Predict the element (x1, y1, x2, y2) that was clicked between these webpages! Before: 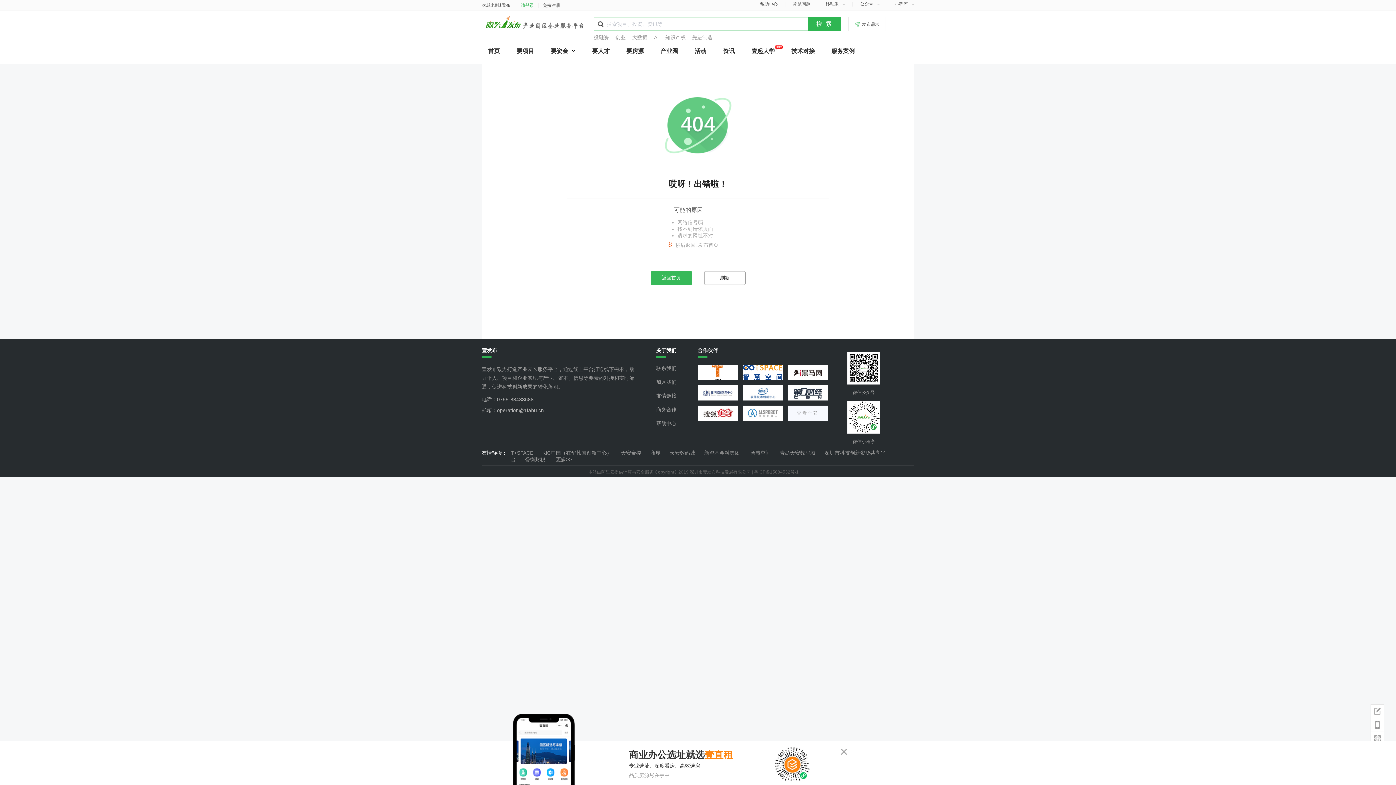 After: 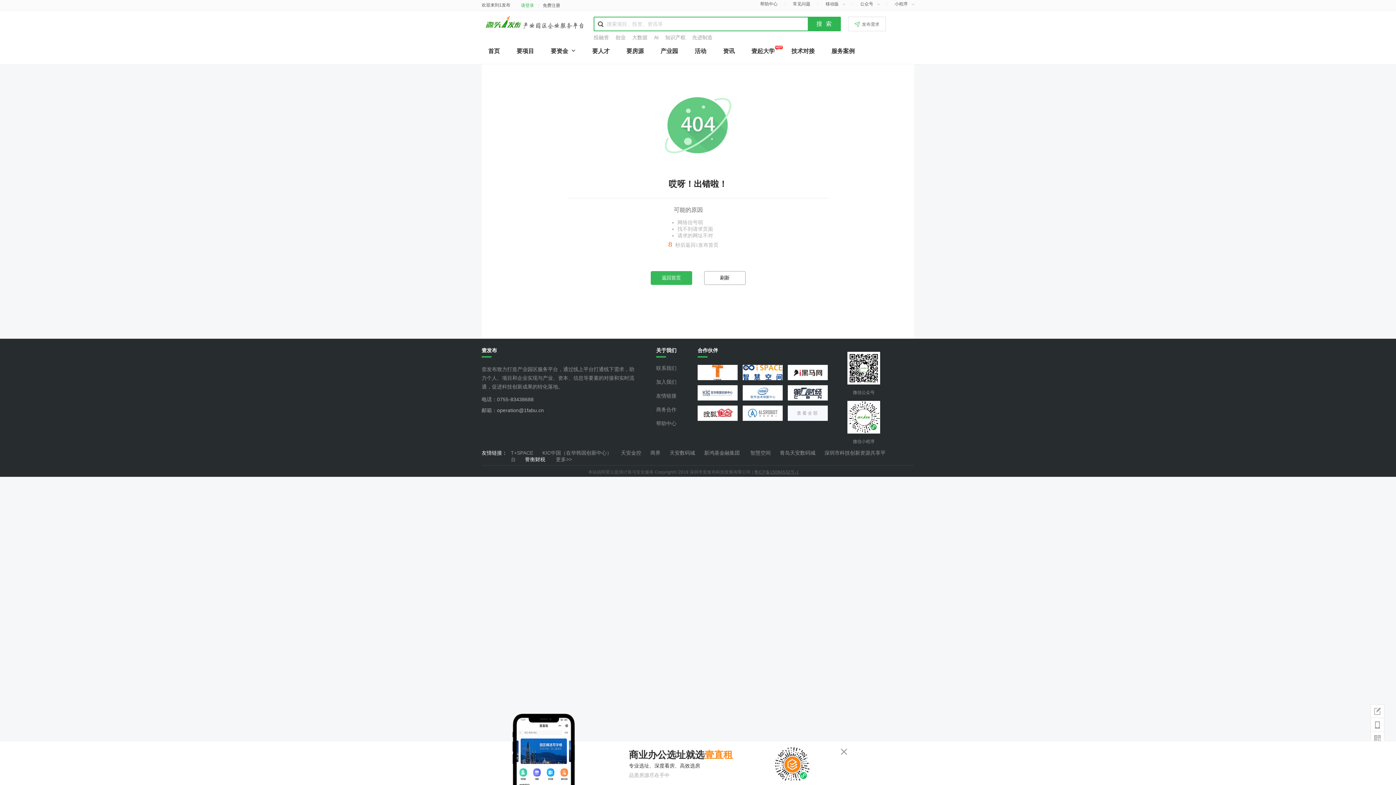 Action: bbox: (525, 456, 545, 462) label: 誉衡财税